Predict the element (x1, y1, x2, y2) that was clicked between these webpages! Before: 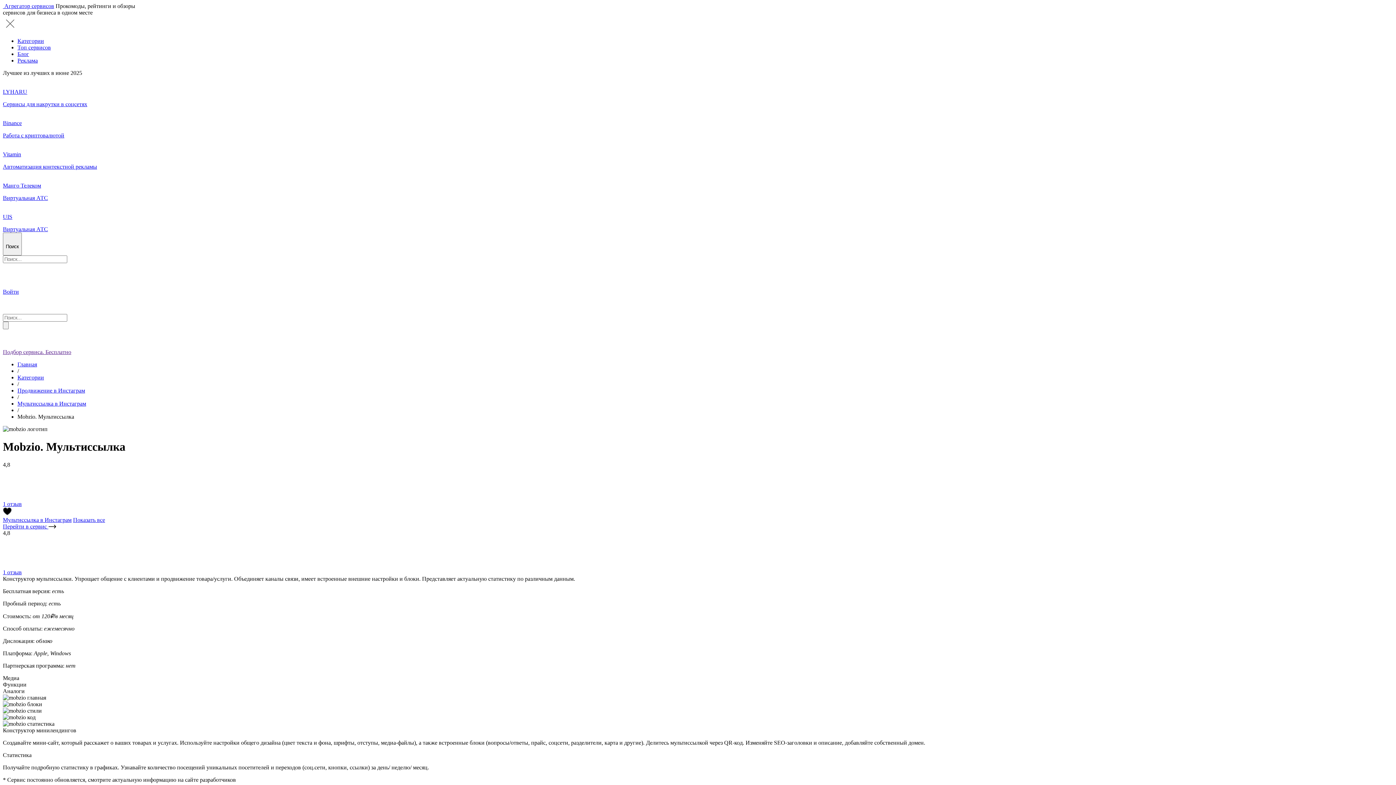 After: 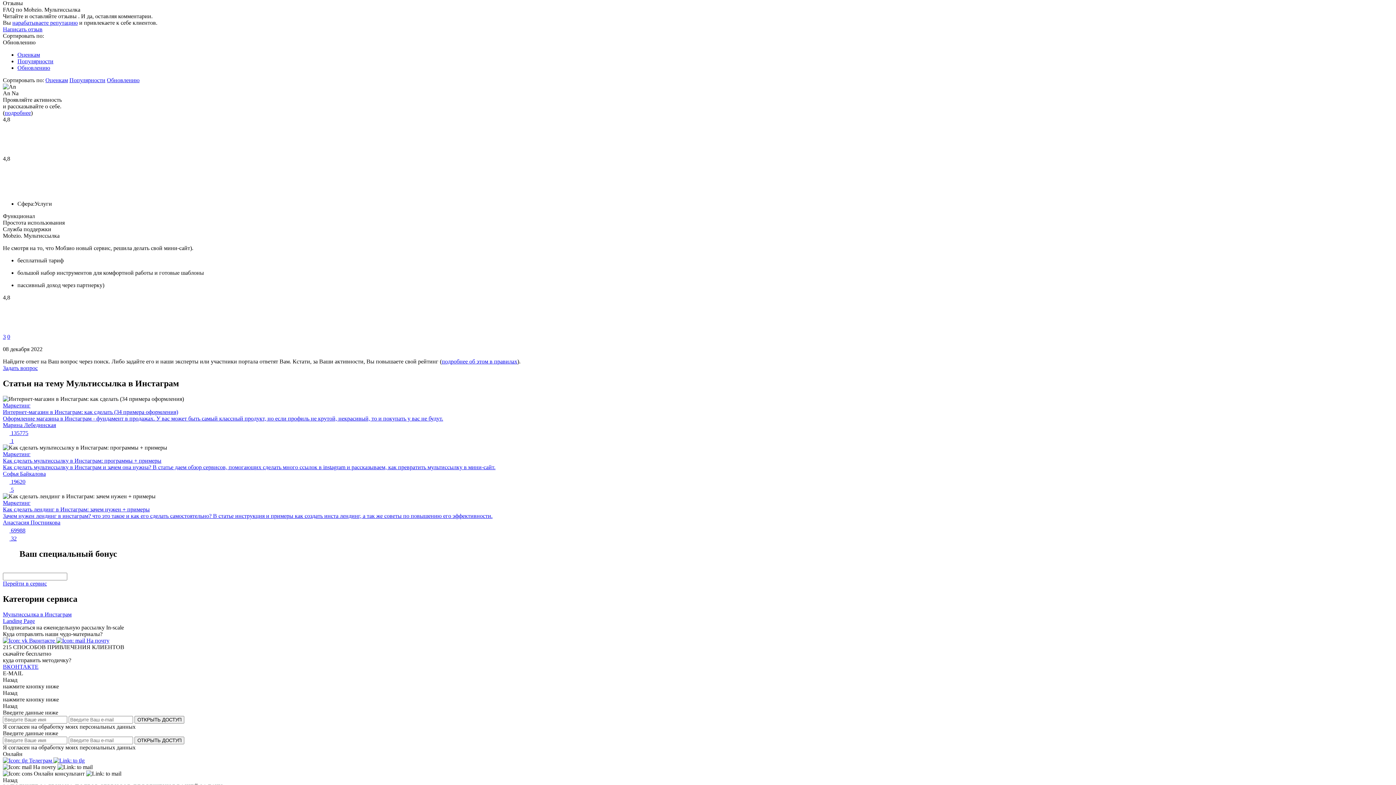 Action: label: 1 отзыв bbox: (2, 569, 21, 575)